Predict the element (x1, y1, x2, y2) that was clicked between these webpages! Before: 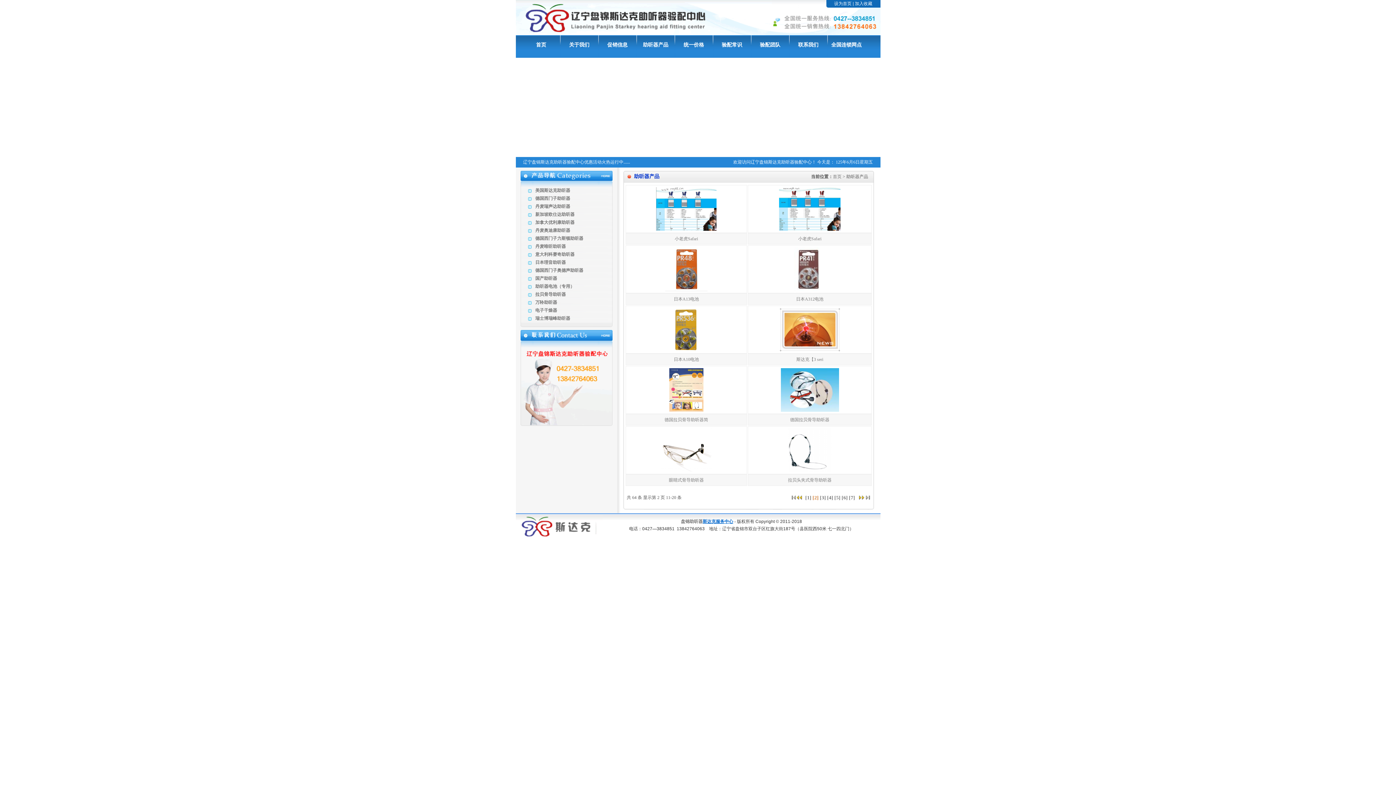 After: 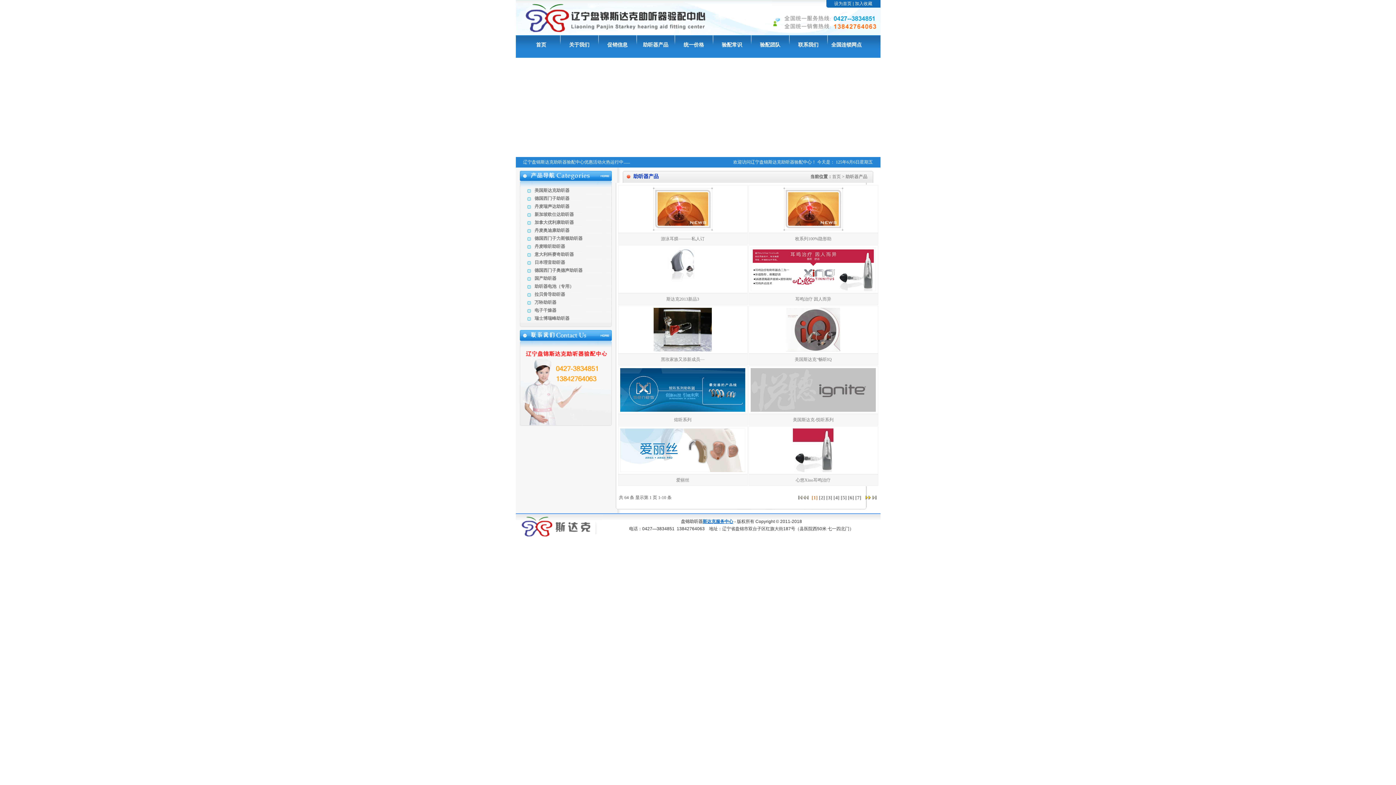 Action: bbox: (797, 495, 802, 501)